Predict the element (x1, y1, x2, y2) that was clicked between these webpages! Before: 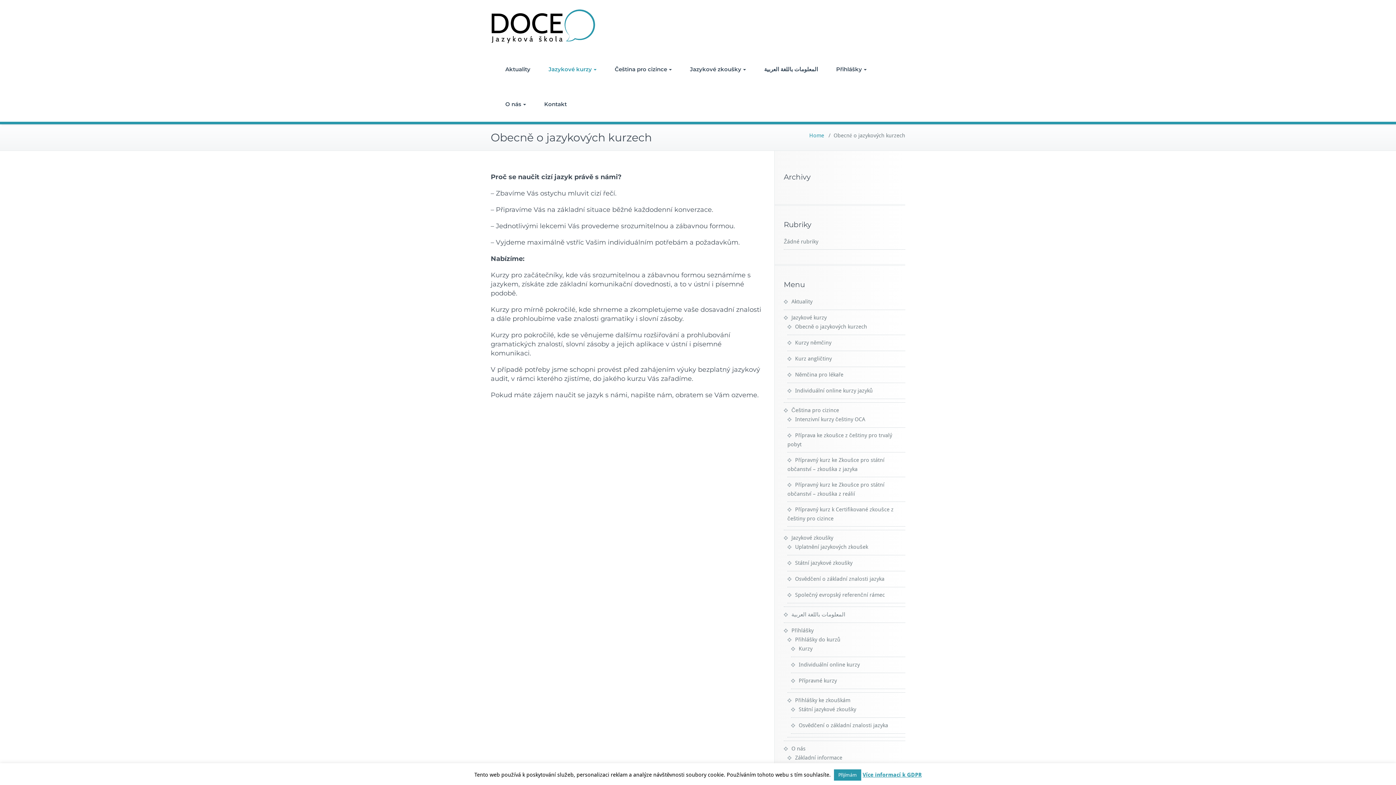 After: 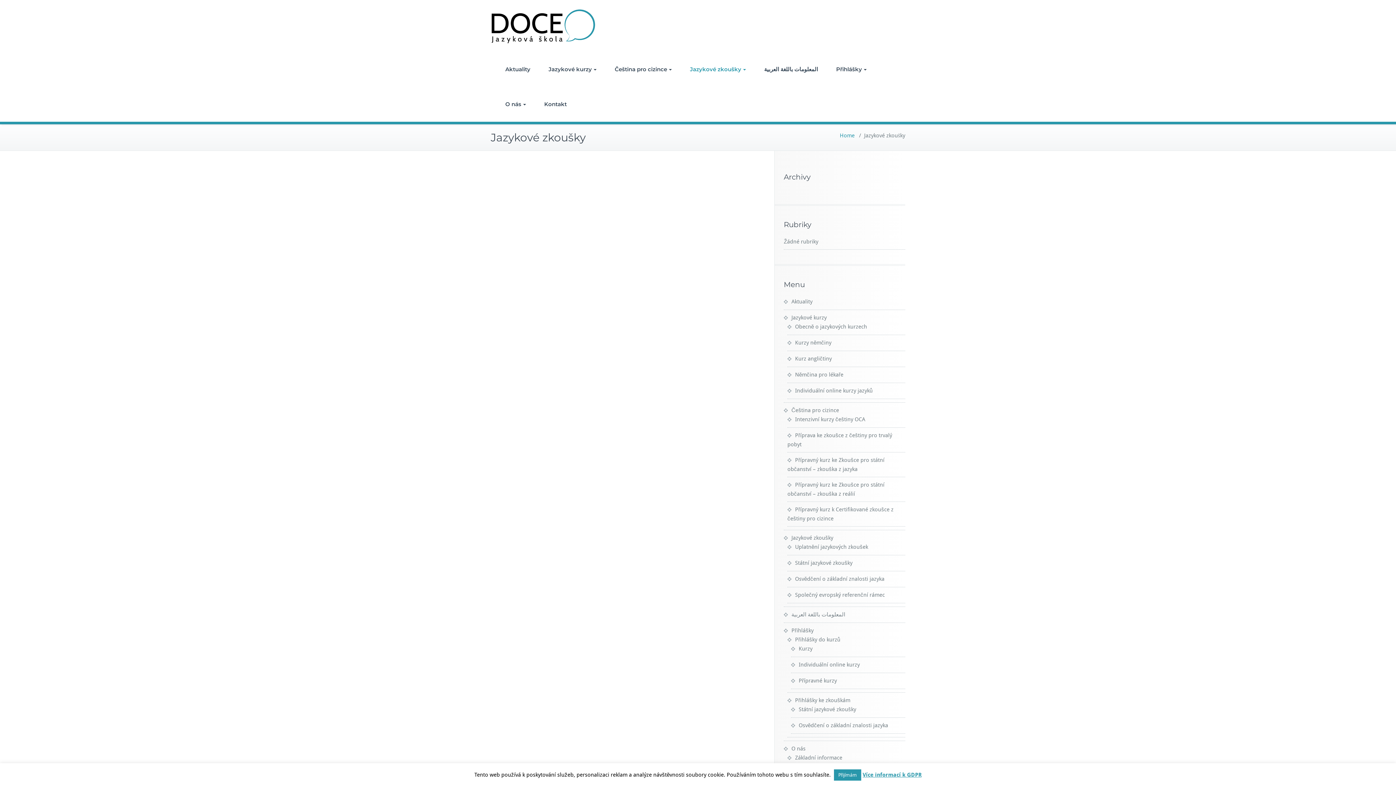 Action: bbox: (681, 52, 755, 86) label: Jazykové zkoušky